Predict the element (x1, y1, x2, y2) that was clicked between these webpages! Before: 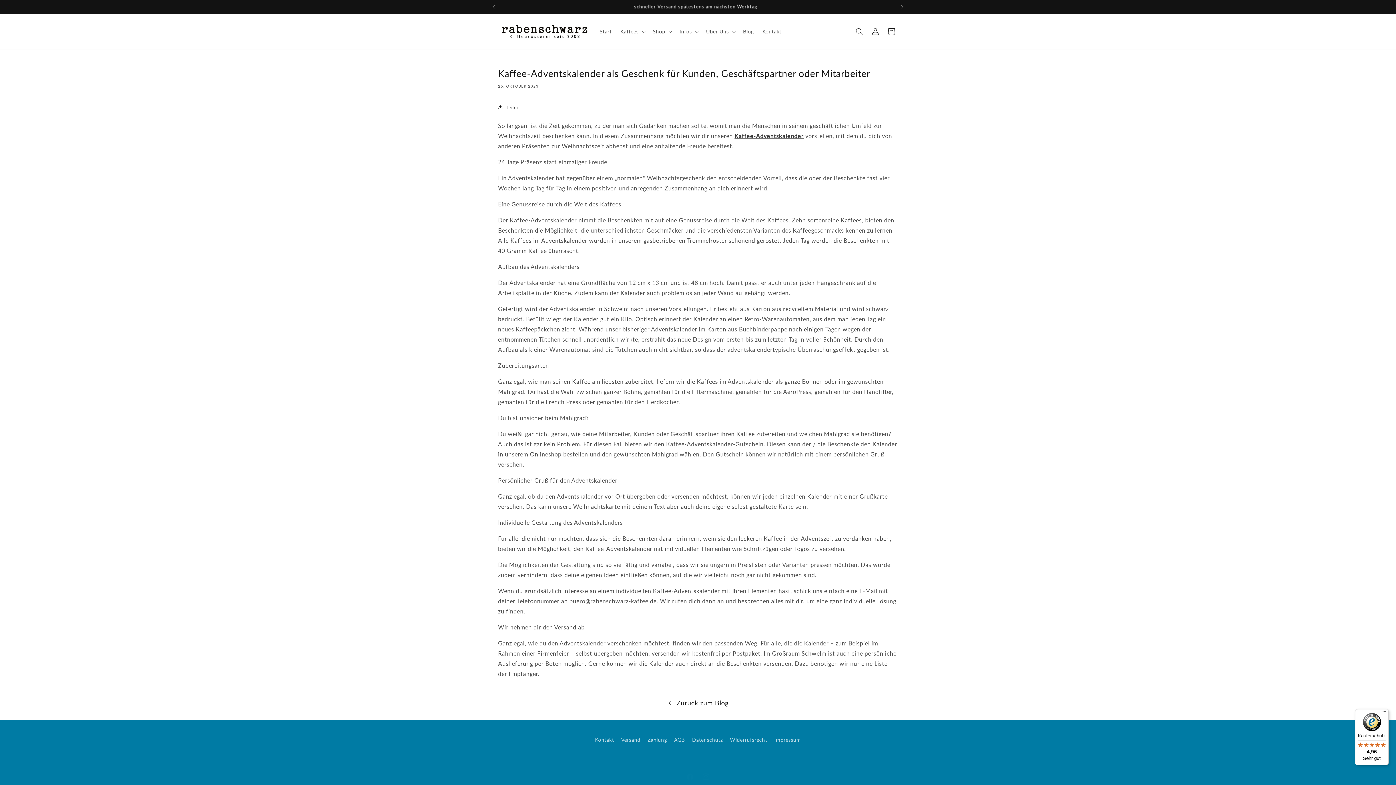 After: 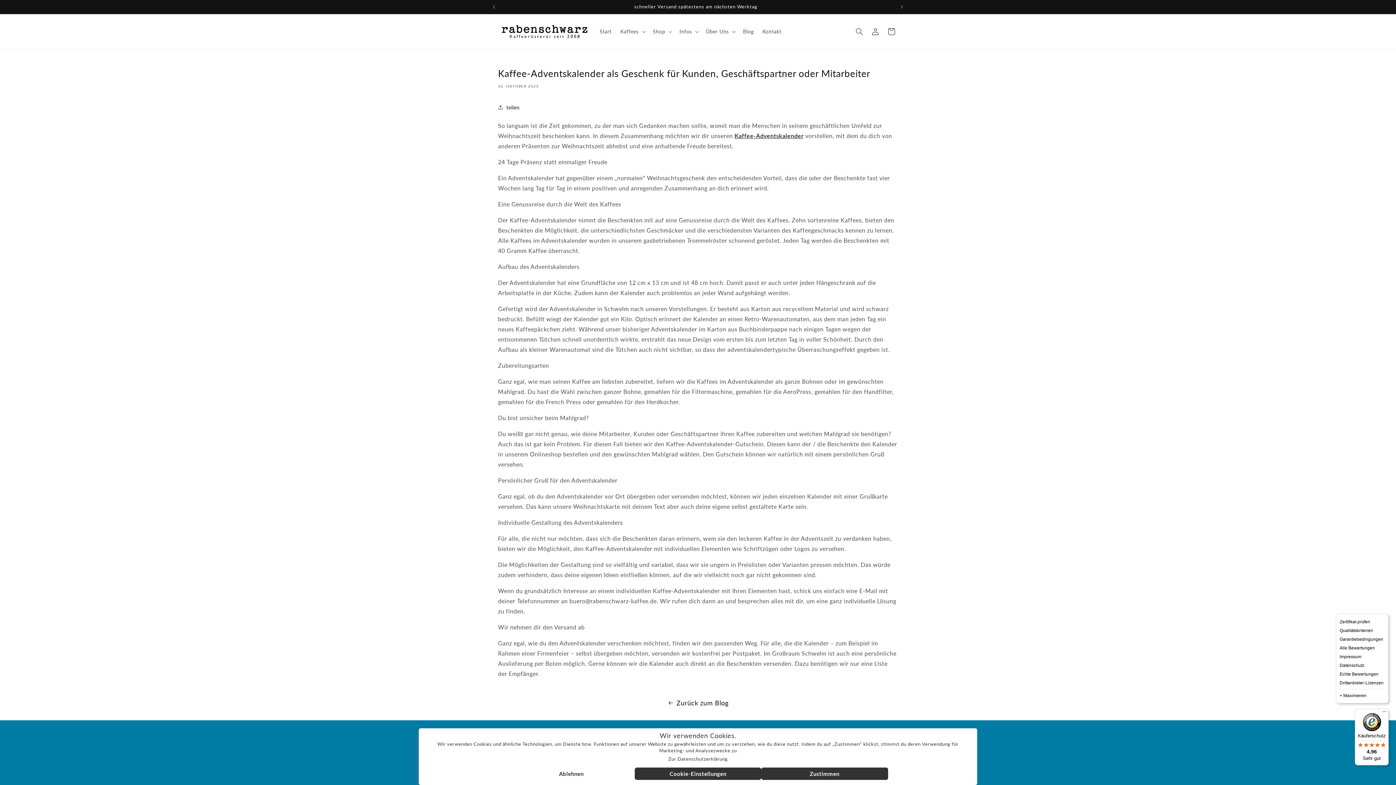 Action: bbox: (1380, 709, 1389, 718) label: Menü